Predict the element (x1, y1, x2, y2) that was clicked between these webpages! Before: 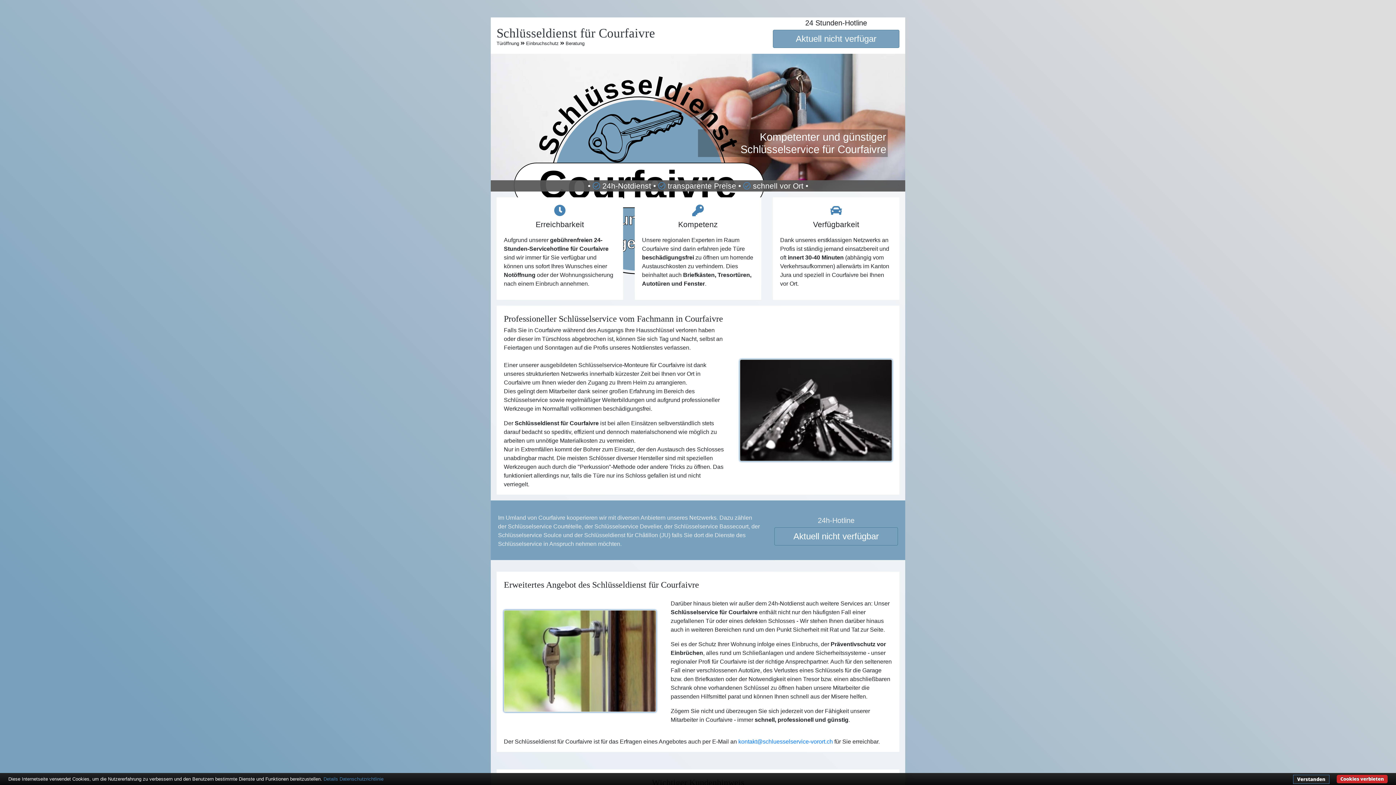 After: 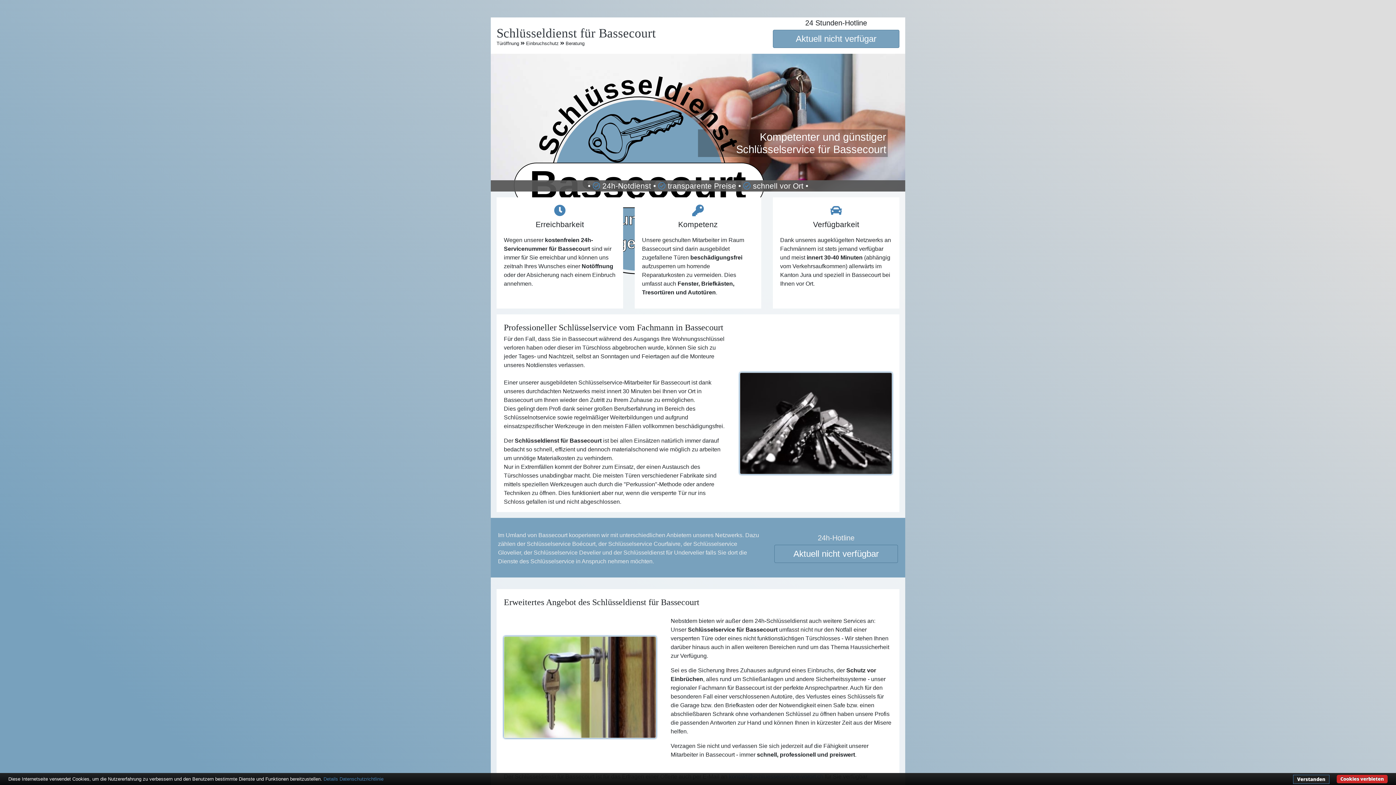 Action: bbox: (674, 523, 748, 529) label: Schlüsselservice Bassecourt